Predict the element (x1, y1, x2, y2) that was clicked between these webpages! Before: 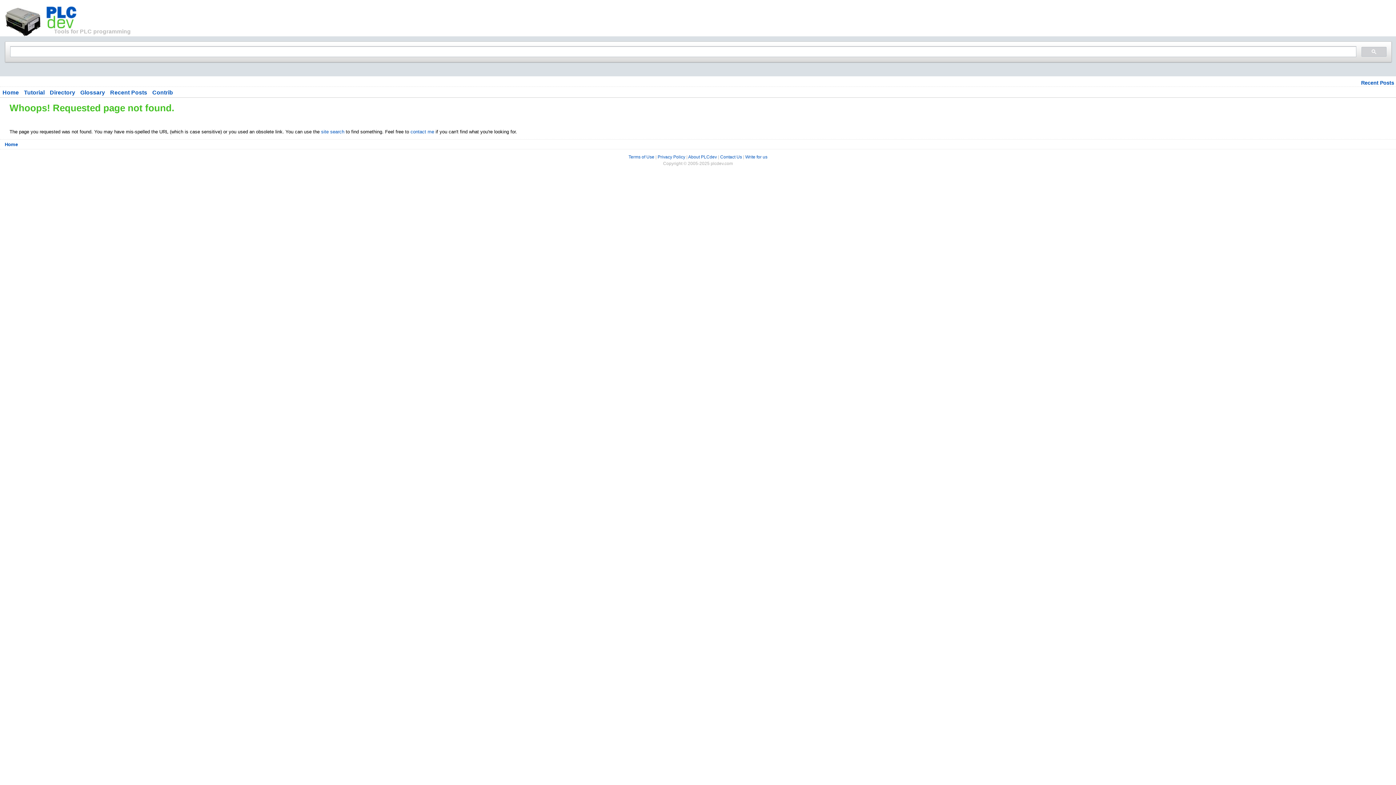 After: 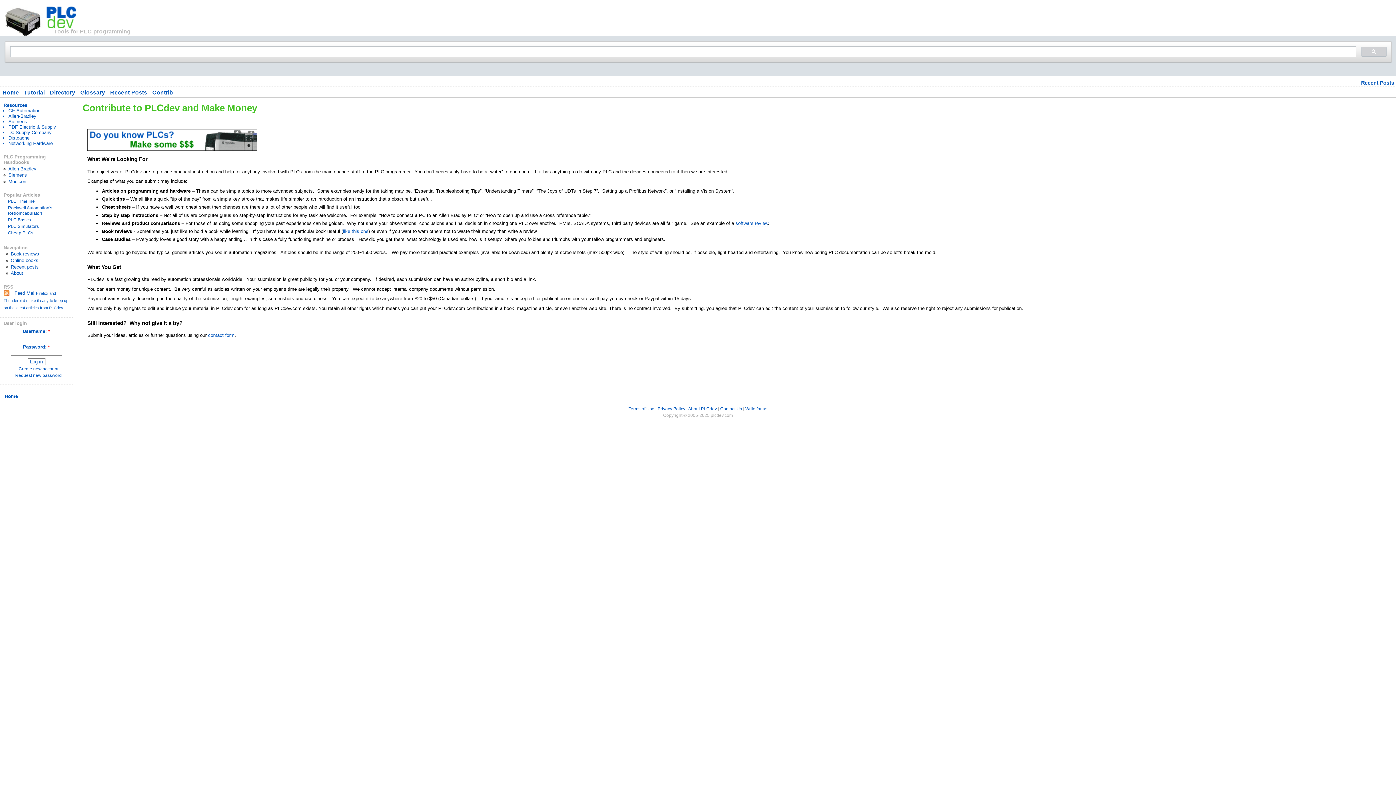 Action: bbox: (745, 154, 767, 159) label: Write for us